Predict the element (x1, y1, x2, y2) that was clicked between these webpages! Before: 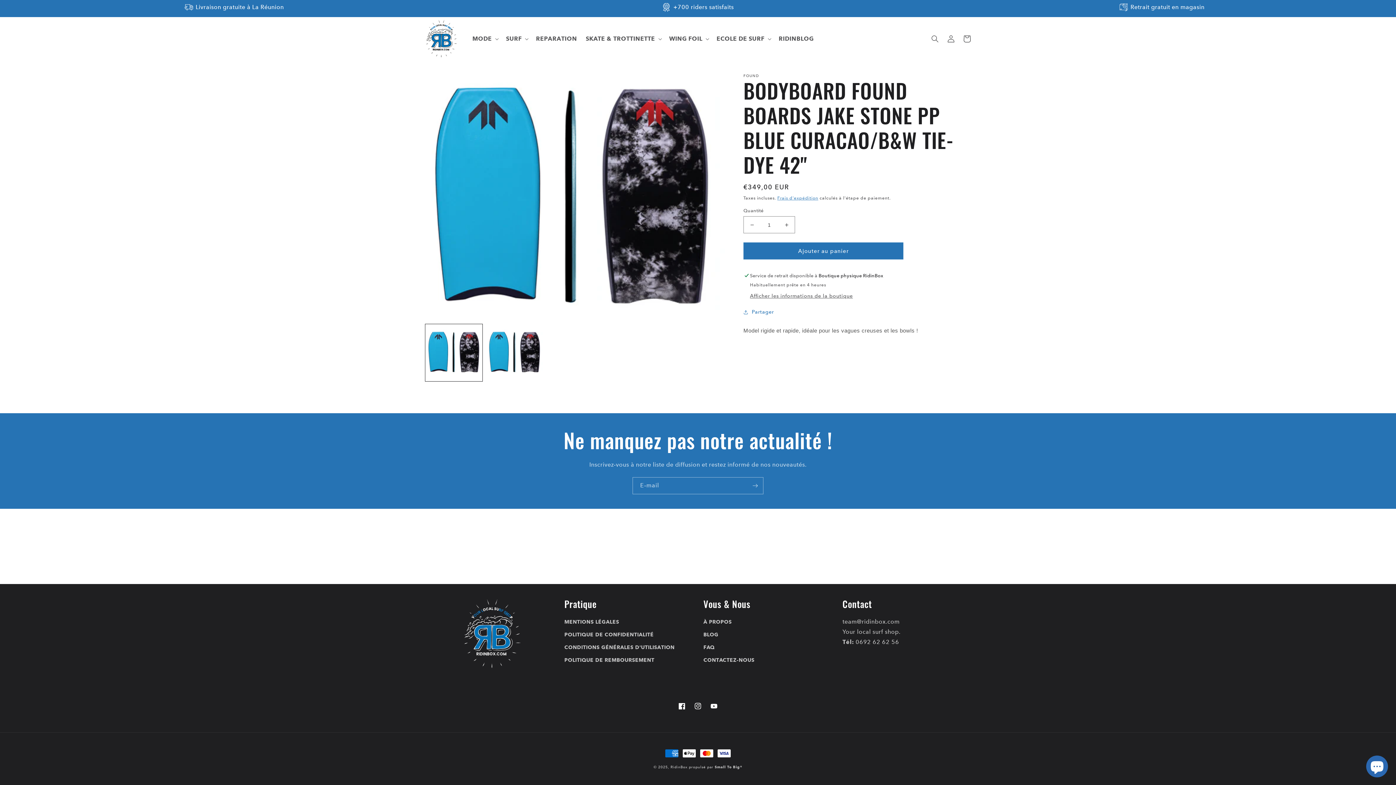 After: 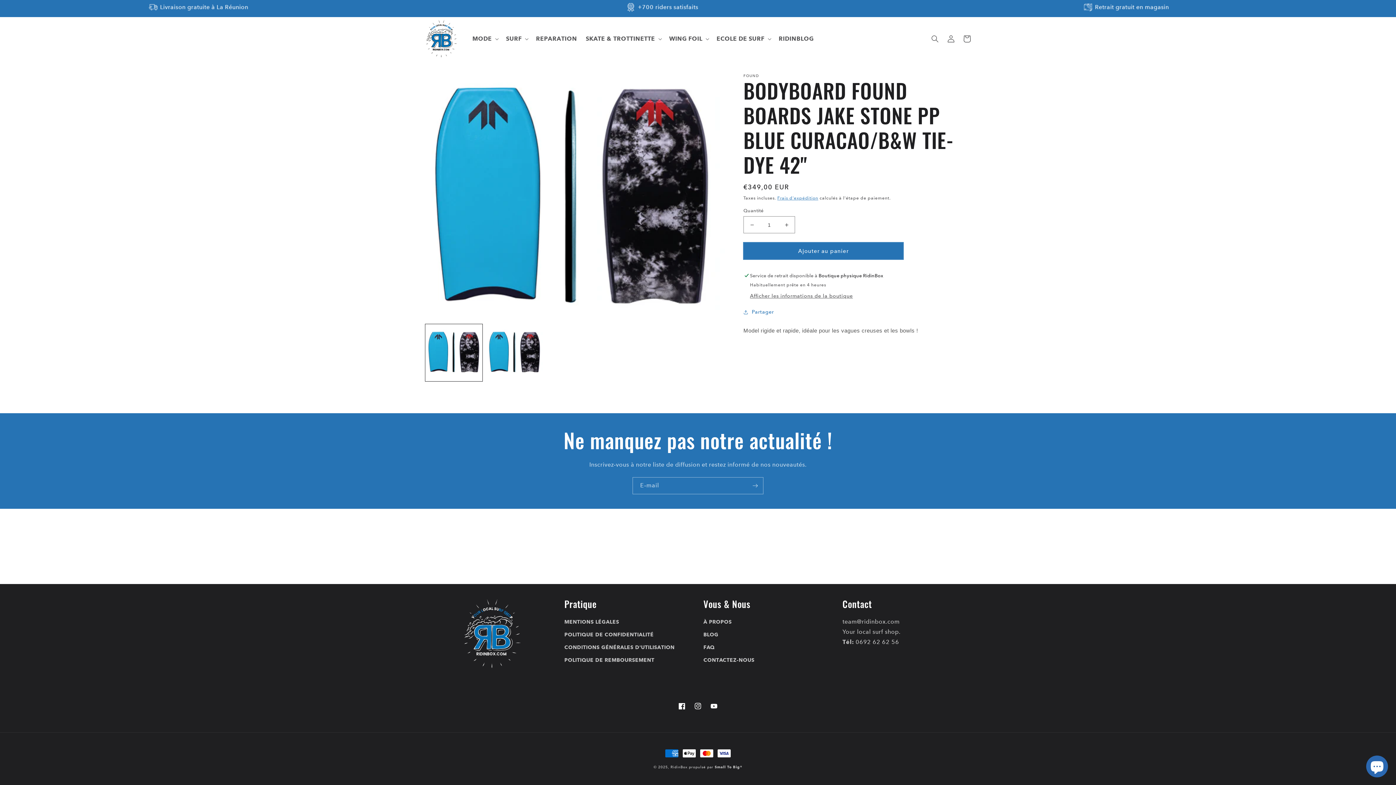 Action: bbox: (743, 242, 903, 259) label: Ajouter au panier